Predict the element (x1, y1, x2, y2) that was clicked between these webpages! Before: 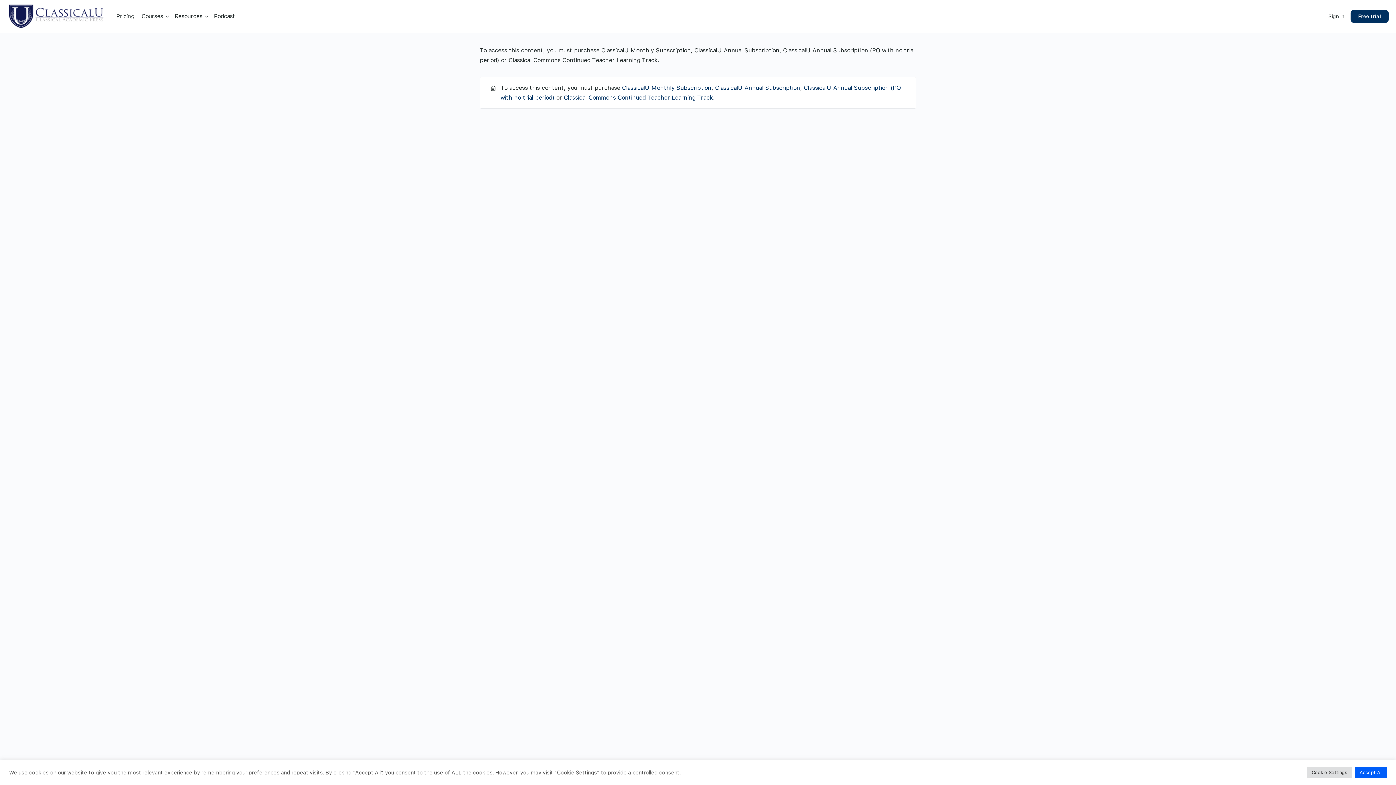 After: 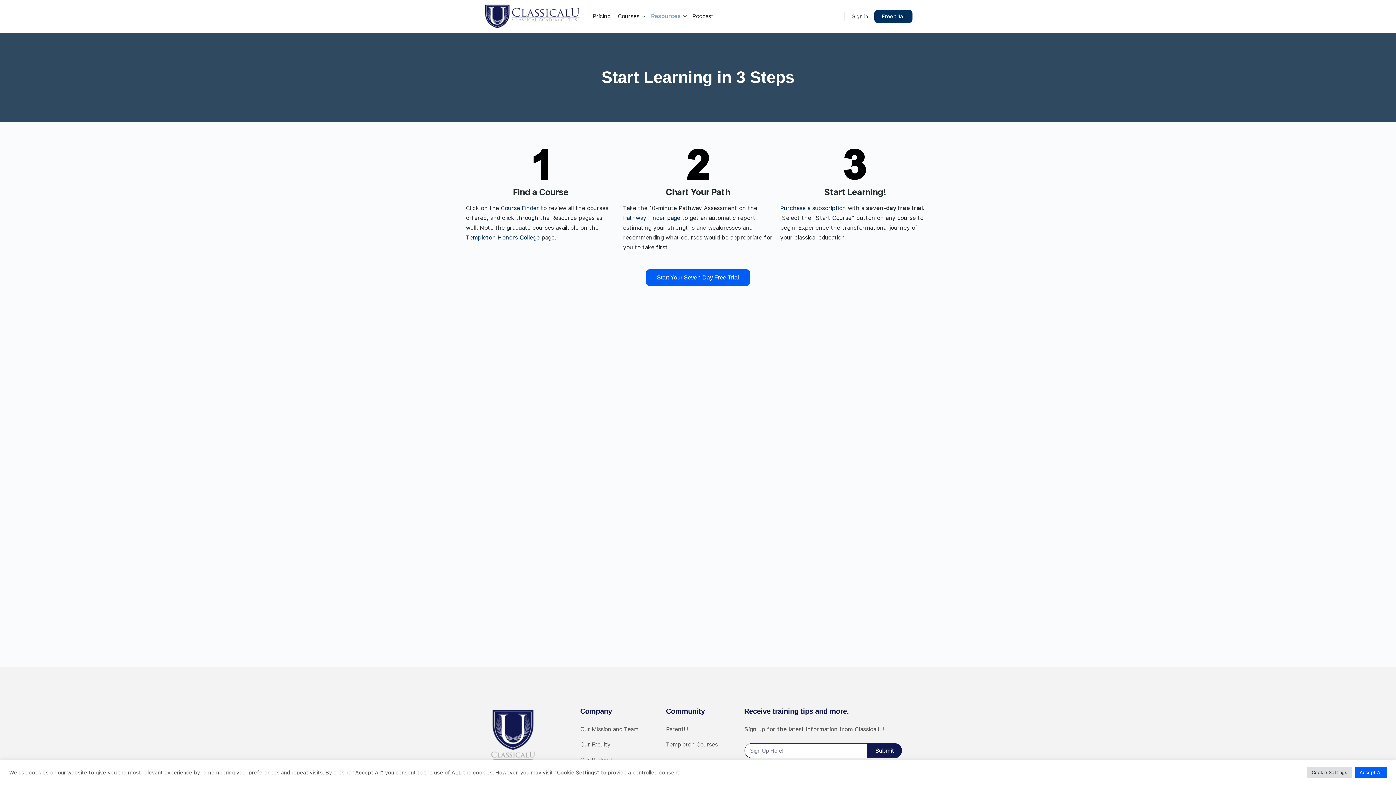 Action: bbox: (174, 0, 202, 32) label: Resources